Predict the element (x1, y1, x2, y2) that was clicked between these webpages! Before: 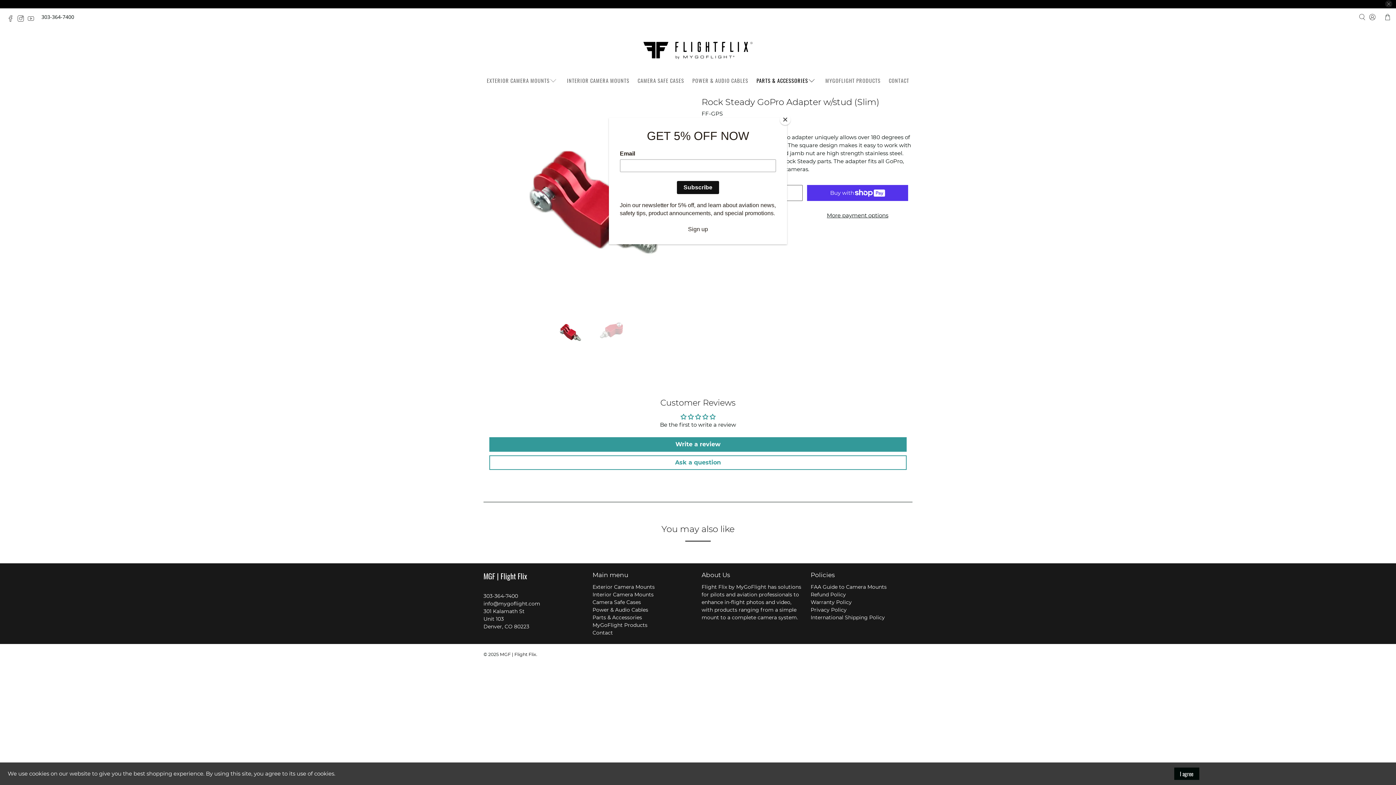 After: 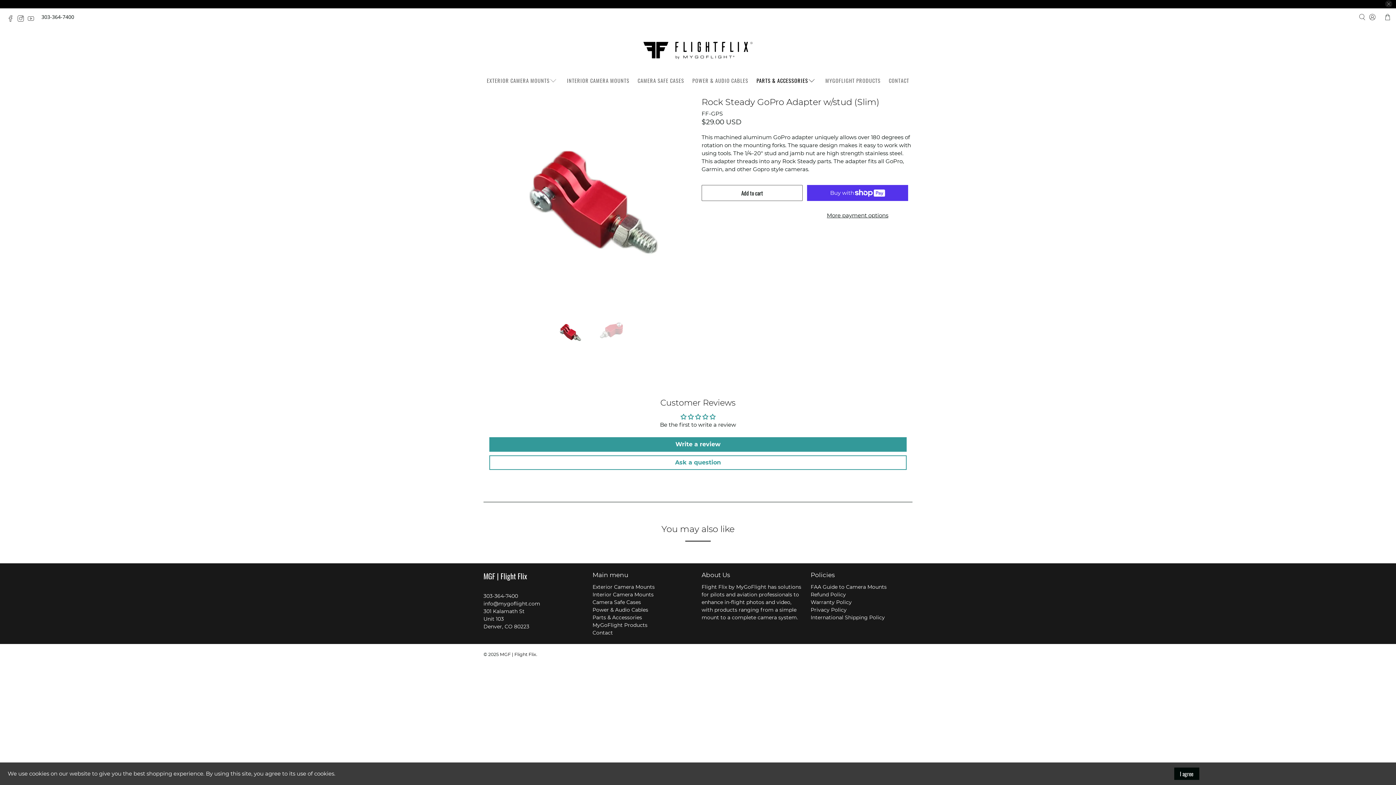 Action: label: Close bbox: (780, 114, 790, 125)